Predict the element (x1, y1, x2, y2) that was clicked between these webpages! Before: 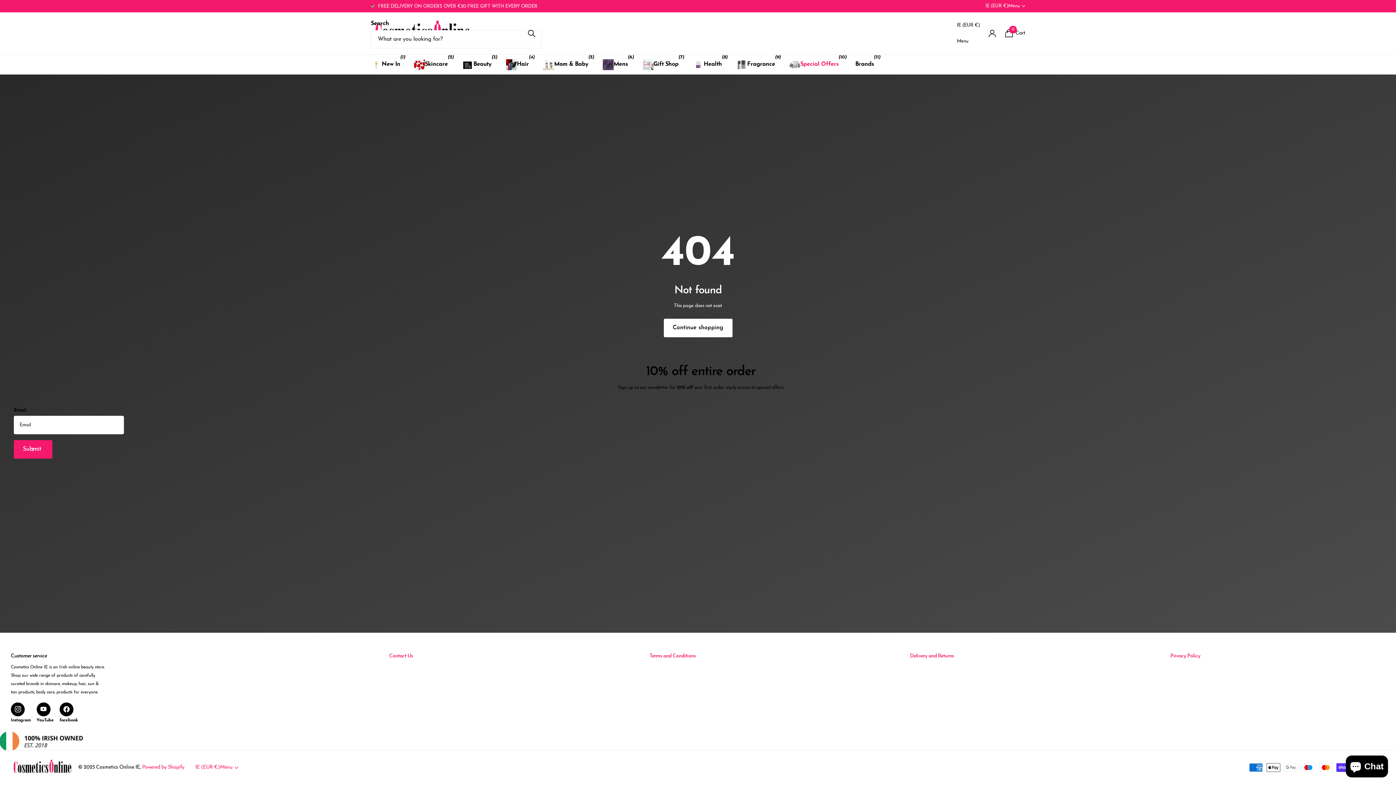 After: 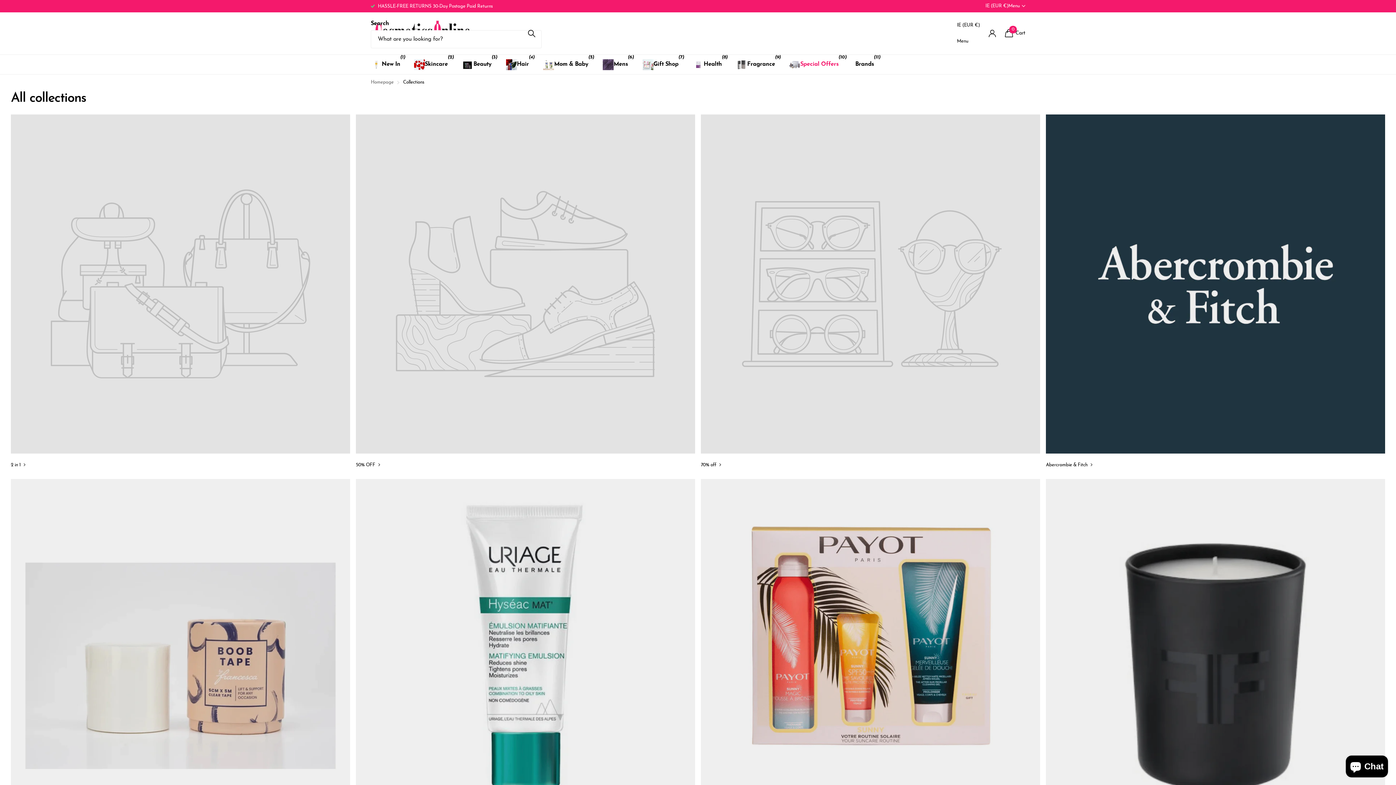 Action: bbox: (957, 17, 980, 49) label: IE (EUR €)
Menu